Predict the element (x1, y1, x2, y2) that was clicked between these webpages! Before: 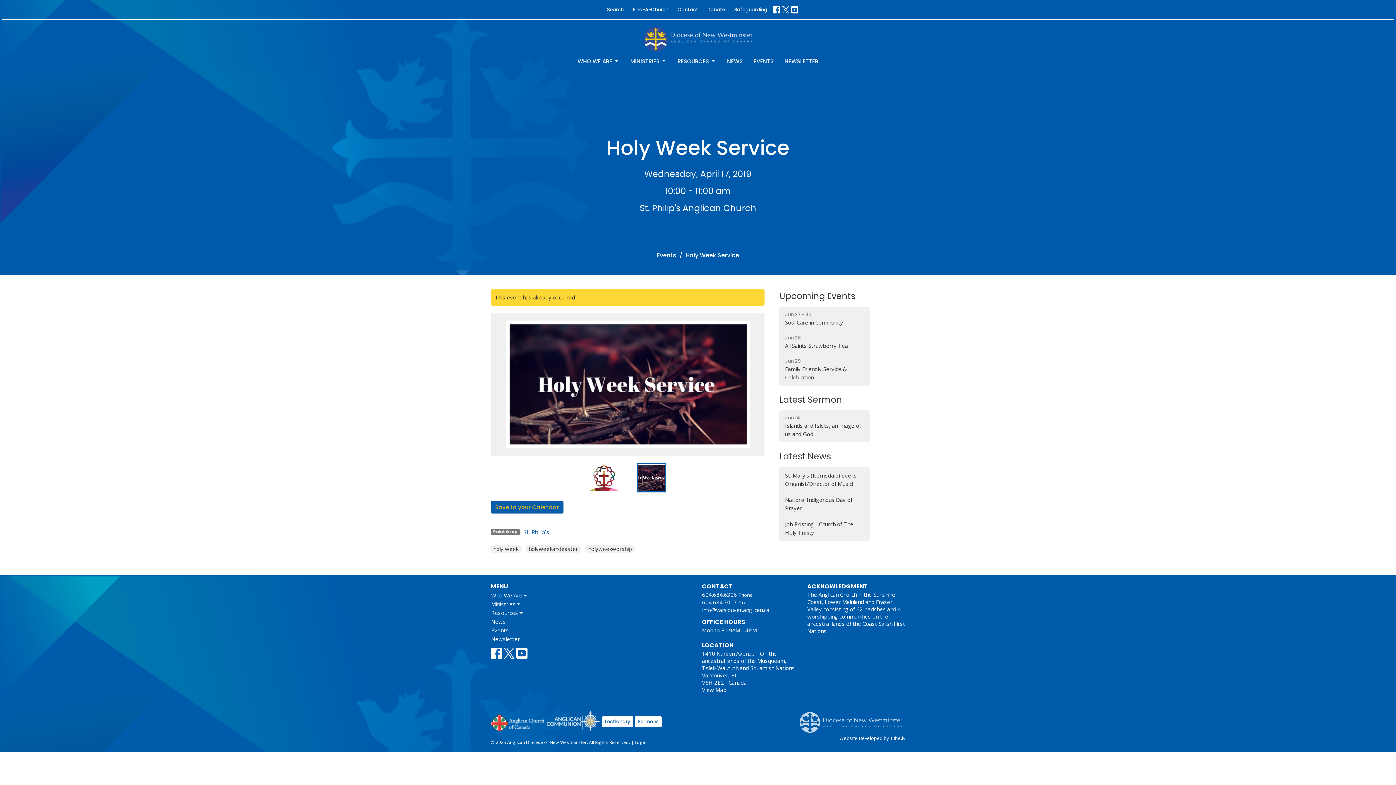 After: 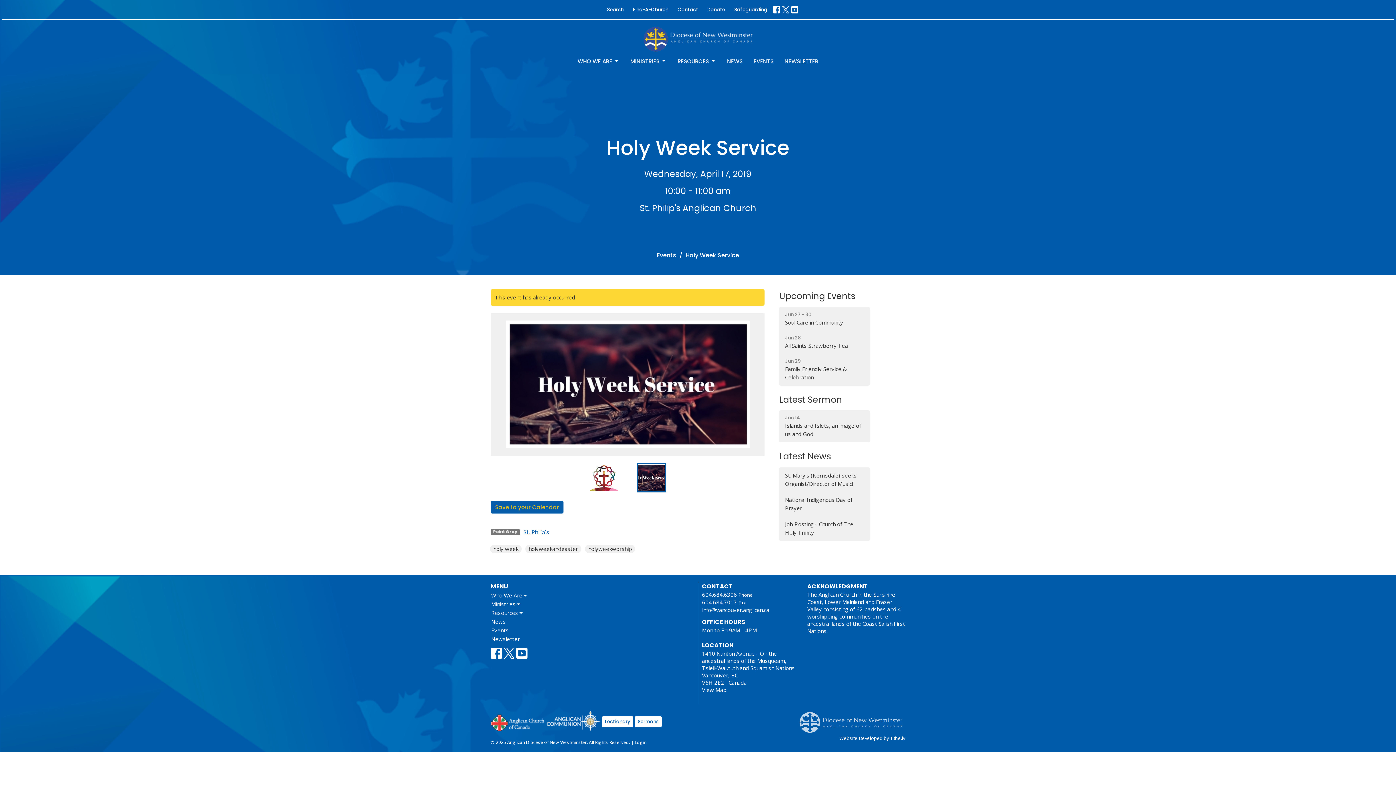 Action: bbox: (782, 6, 789, 13)